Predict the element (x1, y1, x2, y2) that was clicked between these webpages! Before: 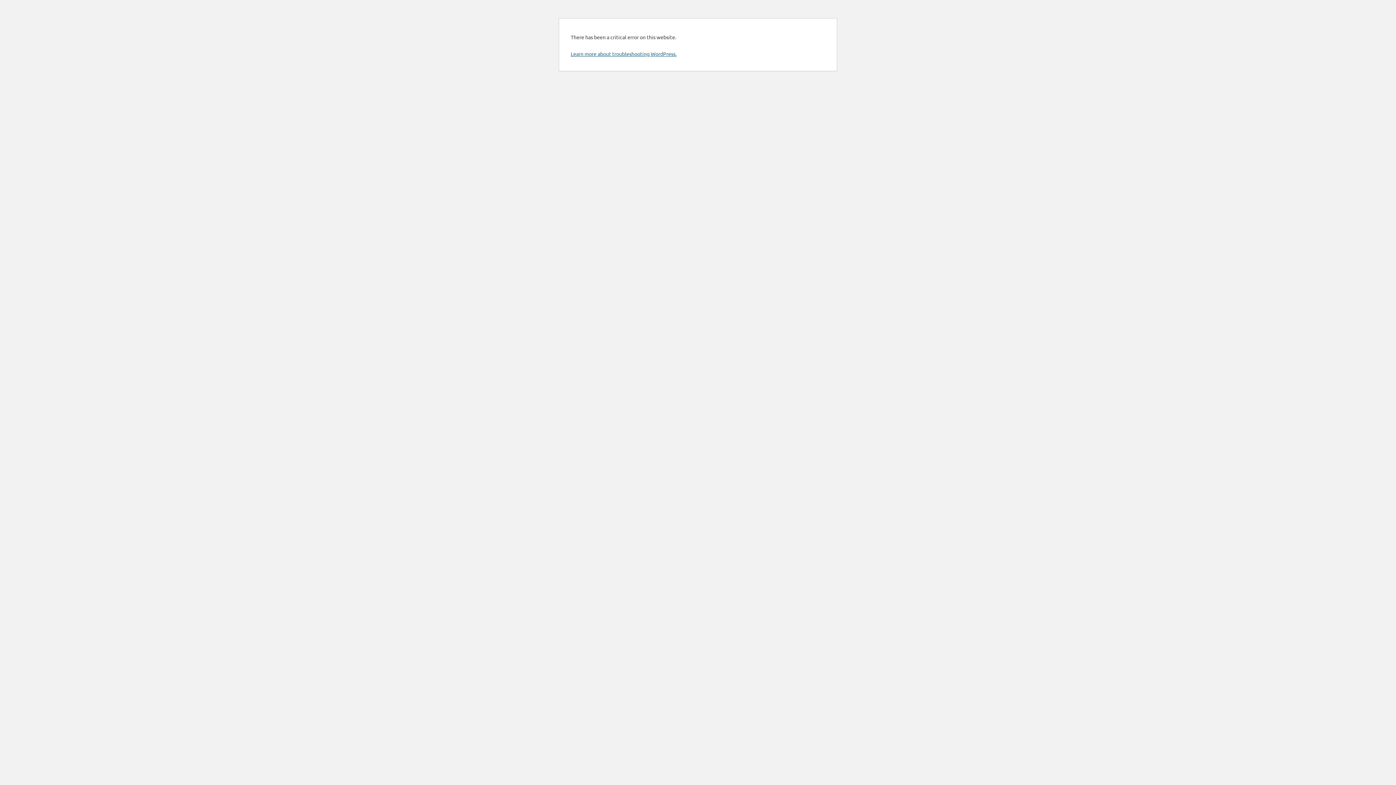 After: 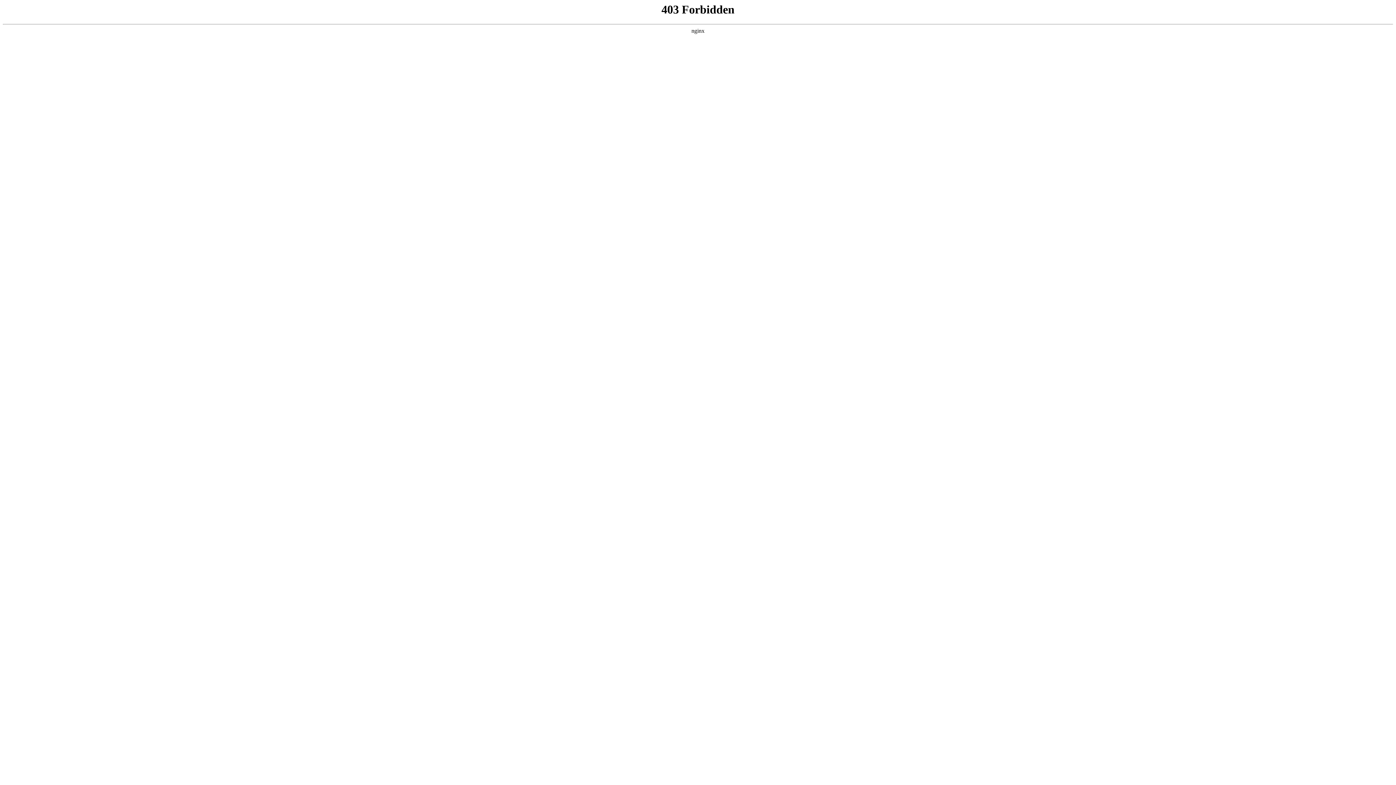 Action: bbox: (570, 50, 676, 57) label: Learn more about troubleshooting WordPress.